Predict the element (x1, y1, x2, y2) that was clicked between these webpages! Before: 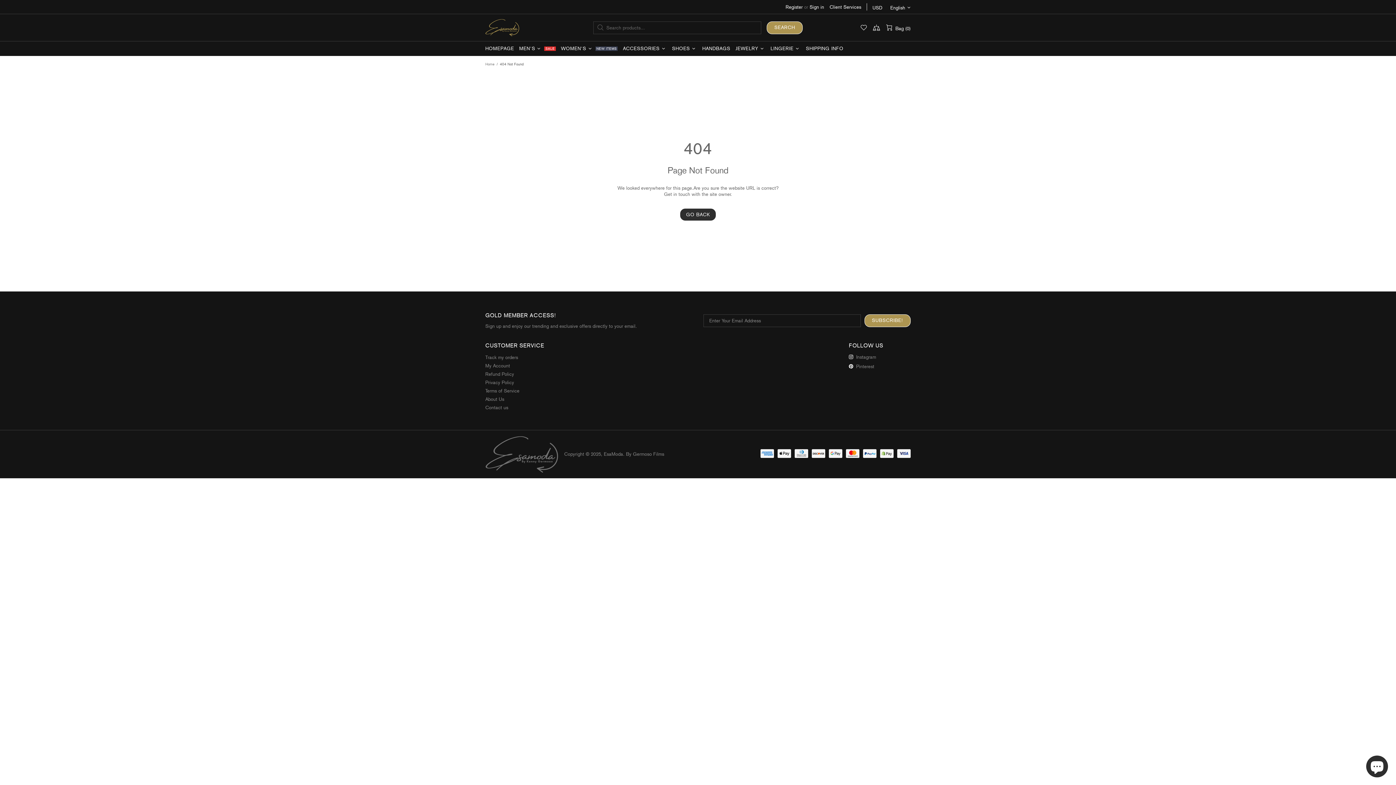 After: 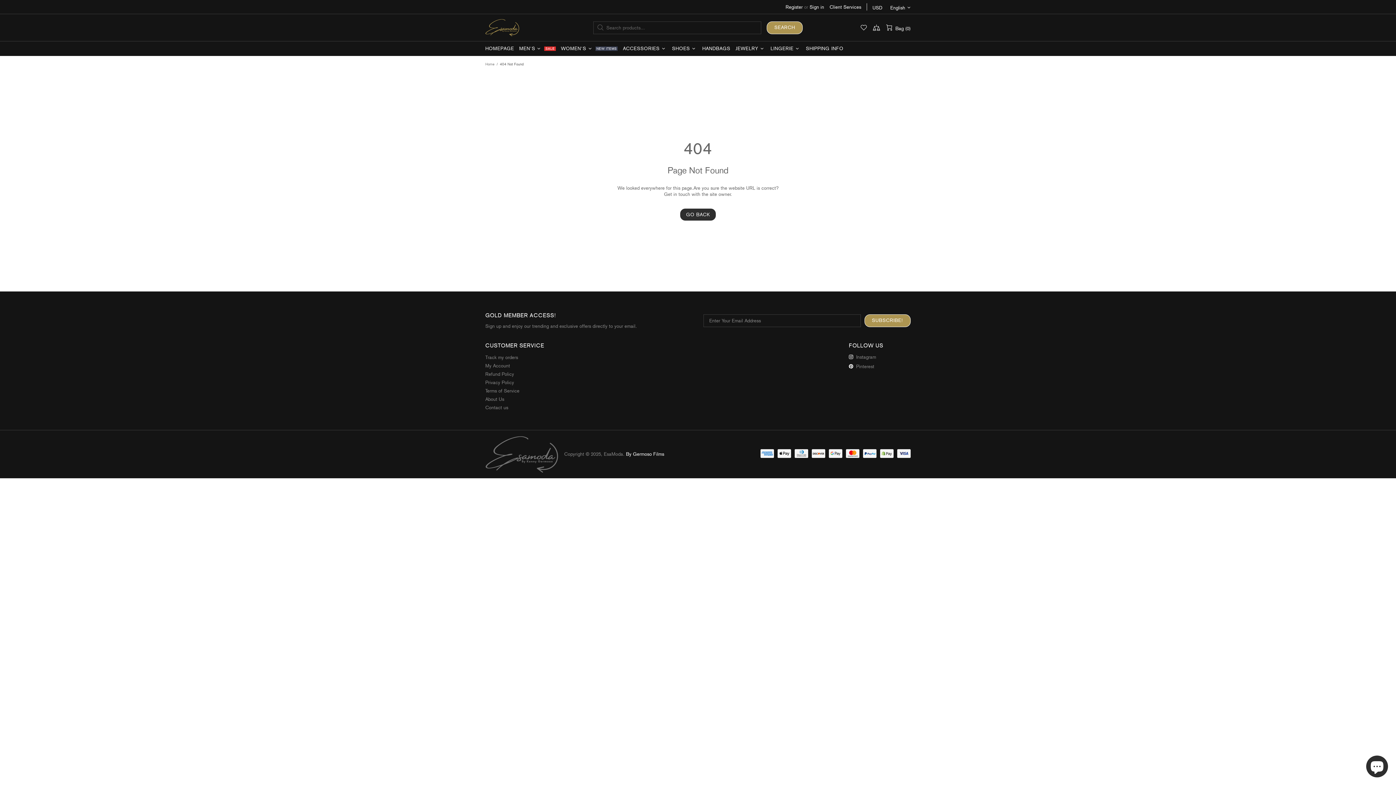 Action: label: By Germoso Films bbox: (626, 451, 664, 457)